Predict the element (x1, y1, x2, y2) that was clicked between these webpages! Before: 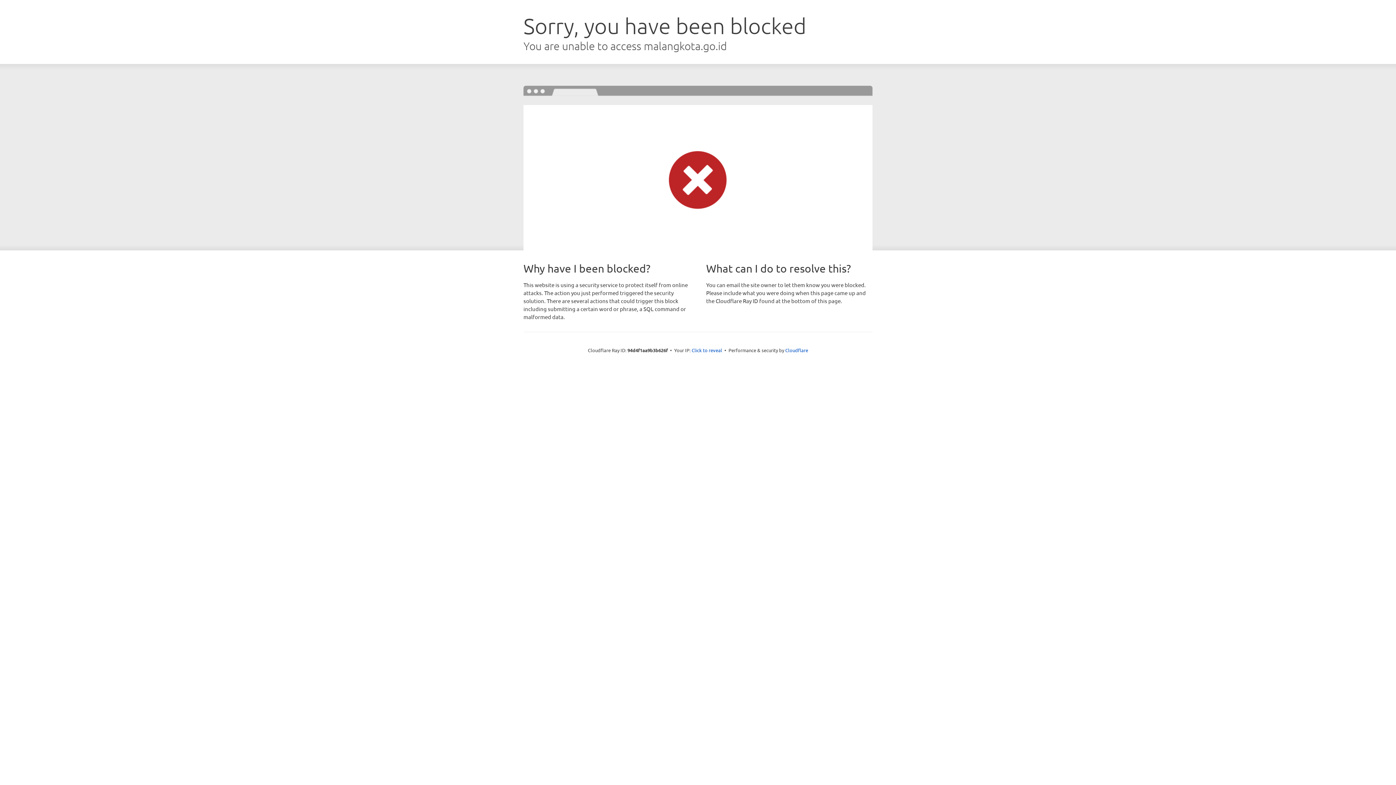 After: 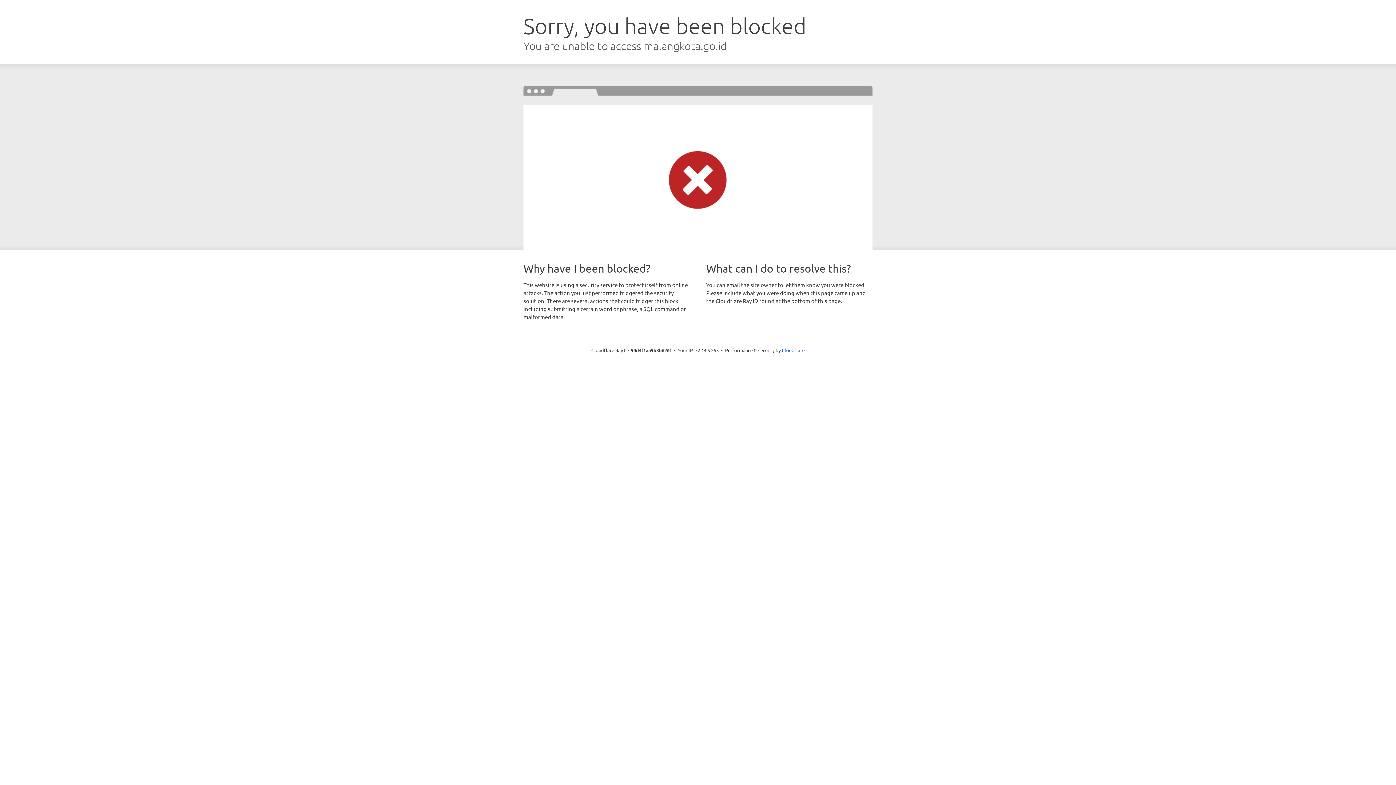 Action: label: Click to reveal bbox: (691, 346, 722, 353)